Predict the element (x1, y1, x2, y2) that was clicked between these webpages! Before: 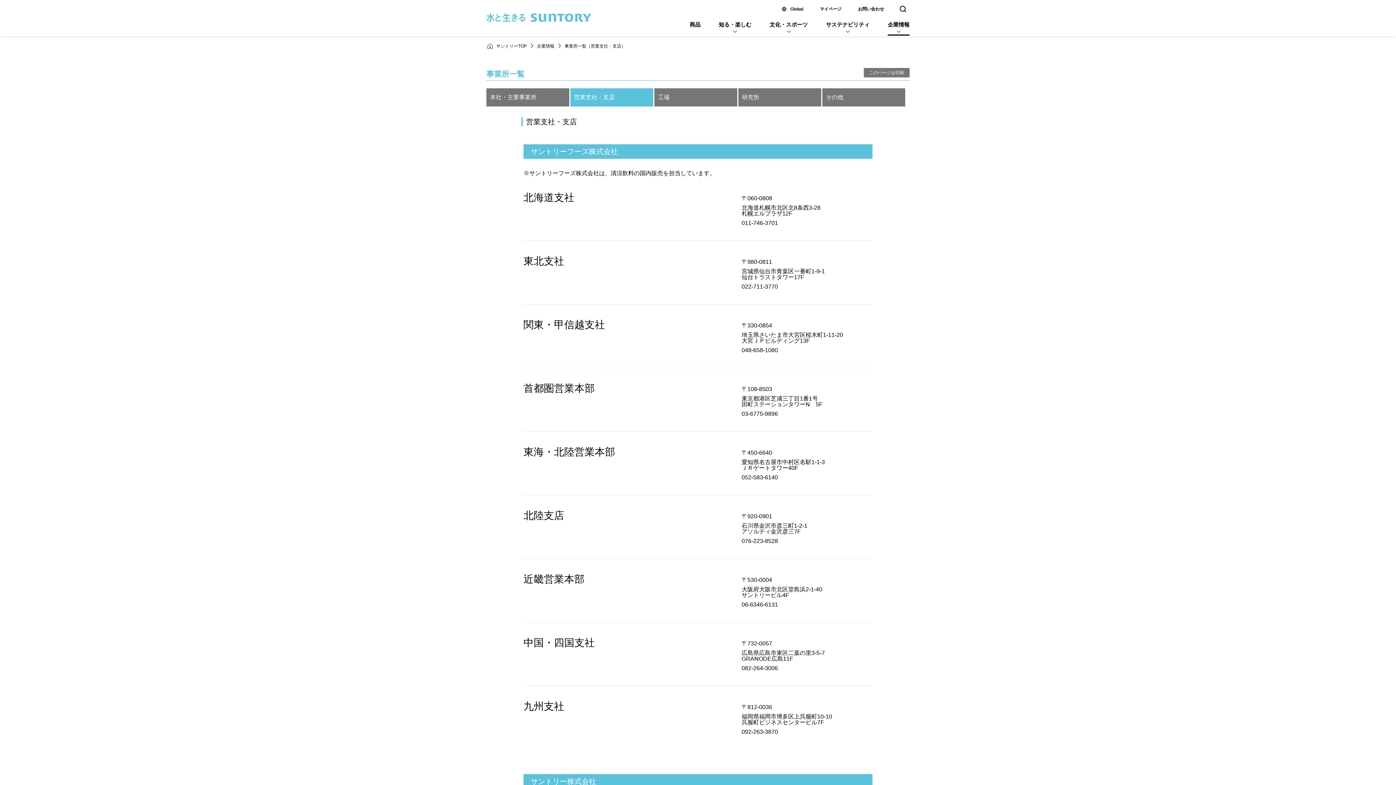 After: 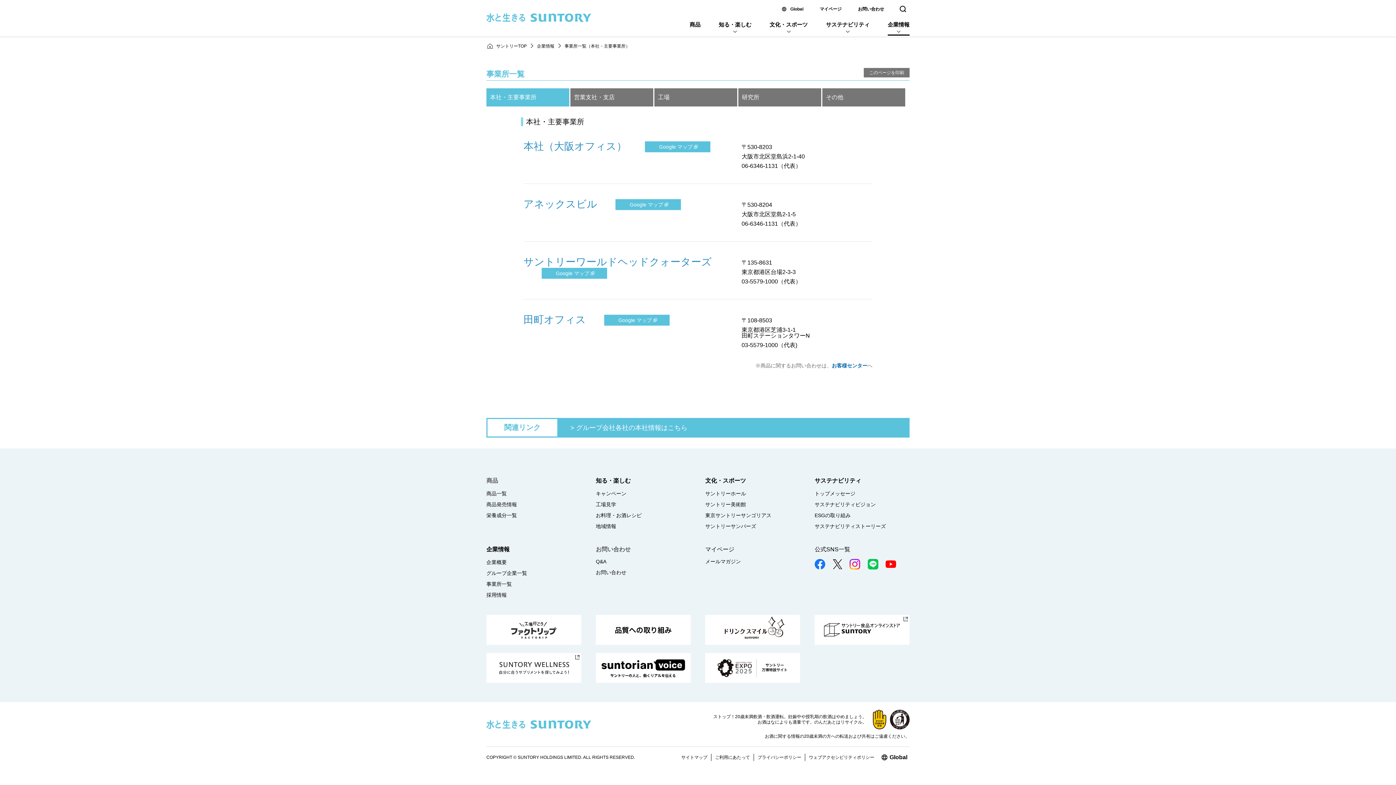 Action: bbox: (486, 88, 569, 106) label: 本社・主要事業所